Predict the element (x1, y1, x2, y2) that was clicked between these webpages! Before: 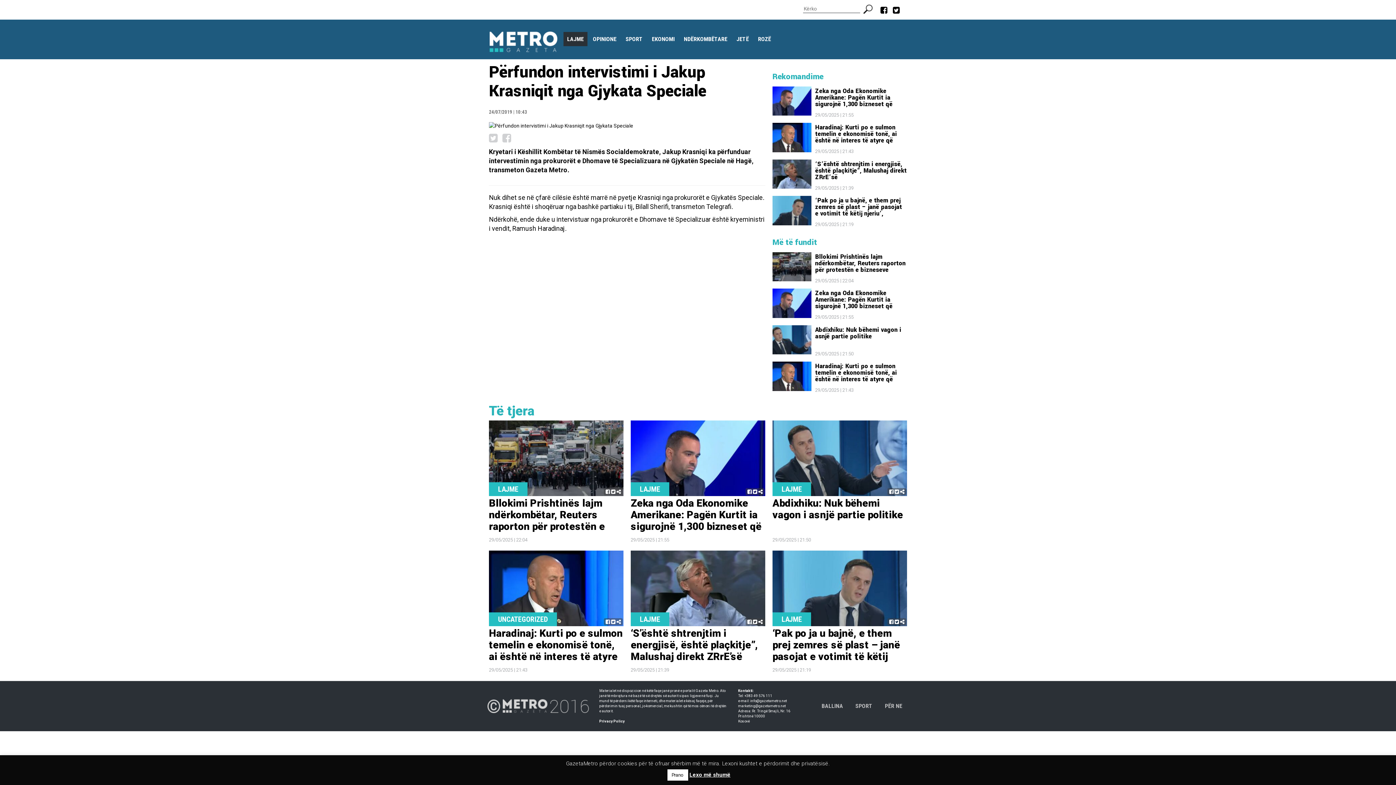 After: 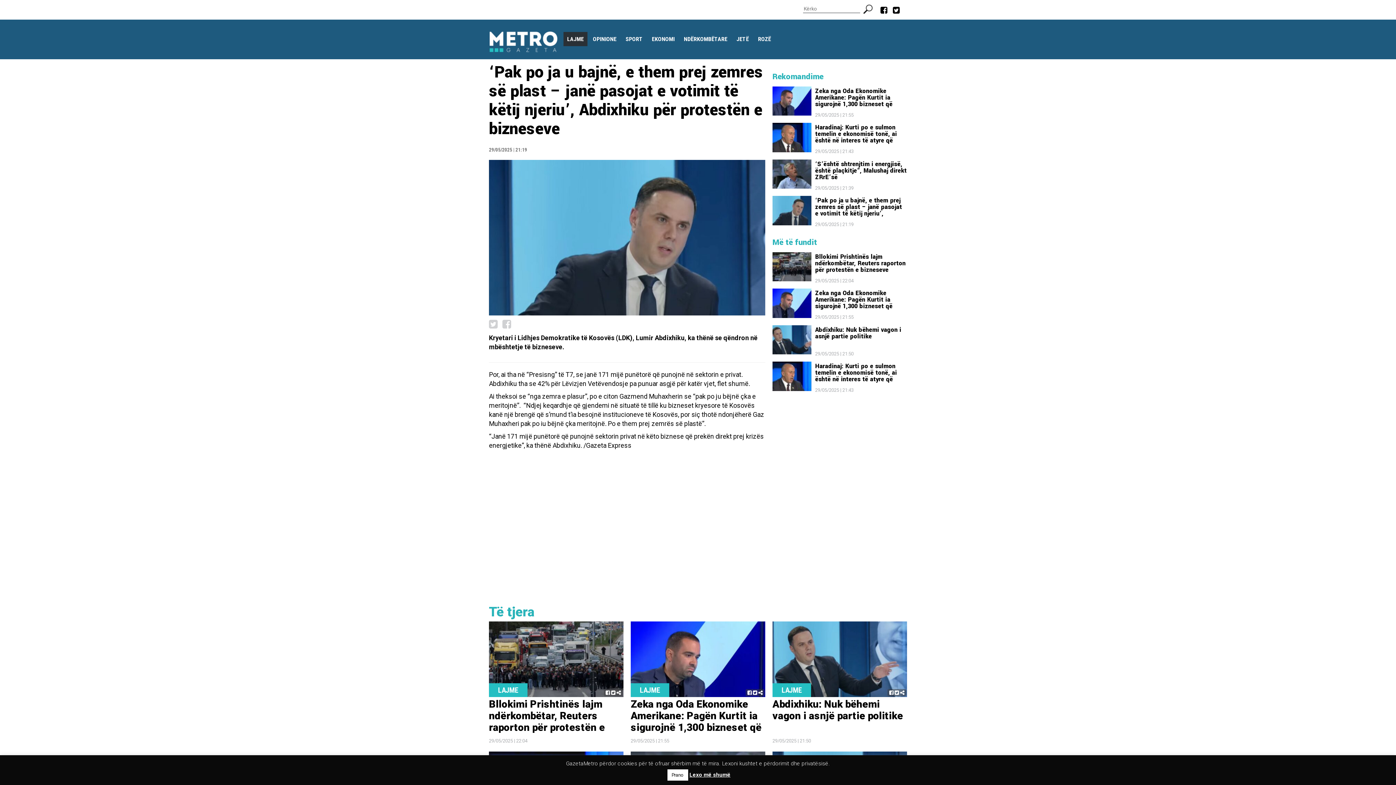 Action: bbox: (772, 628, 907, 662) label: ‘Pak po ja u bajnë, e them prej zemres së plast – janë pasojat e votimit të këtij njeriu’, Abdixhiku ...